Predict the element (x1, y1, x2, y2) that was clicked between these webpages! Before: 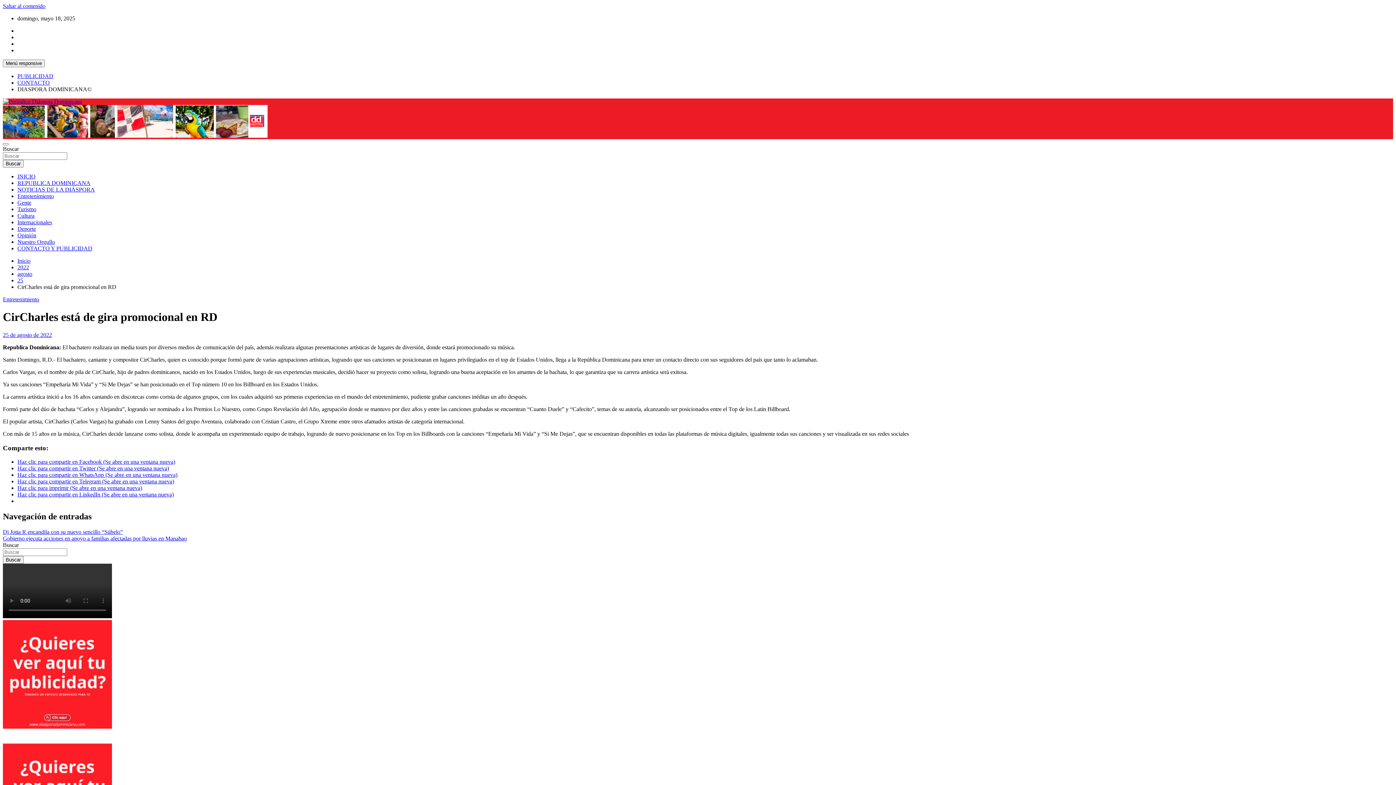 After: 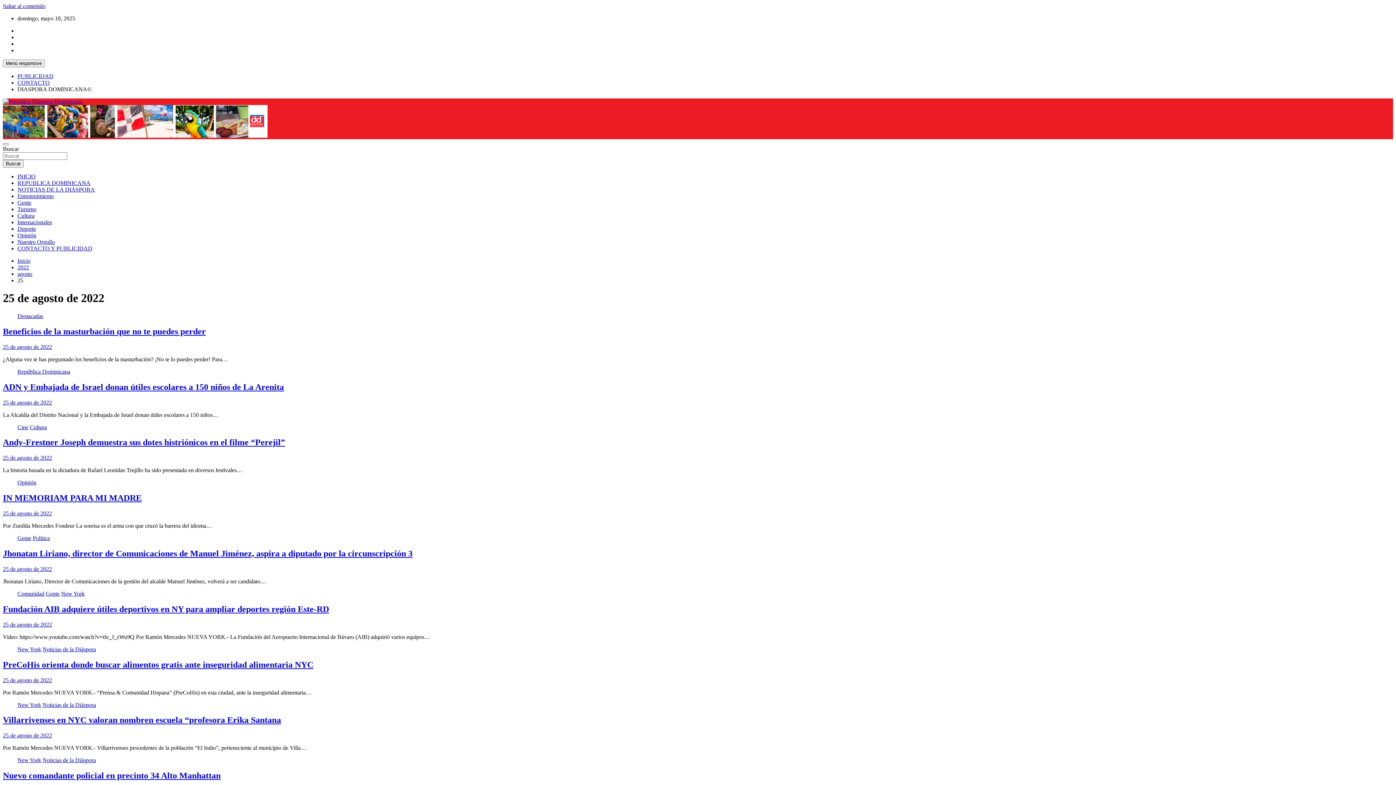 Action: label: 25 bbox: (17, 277, 23, 283)